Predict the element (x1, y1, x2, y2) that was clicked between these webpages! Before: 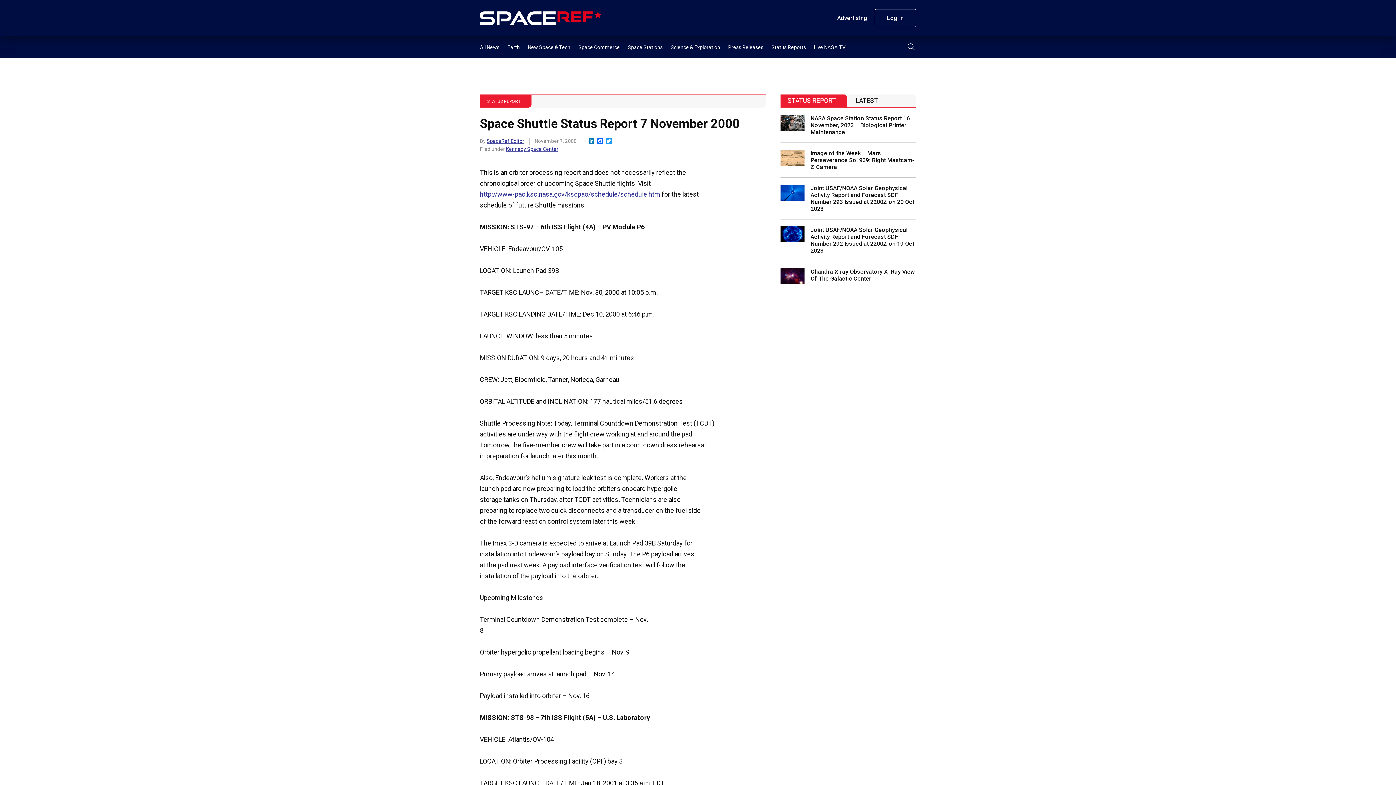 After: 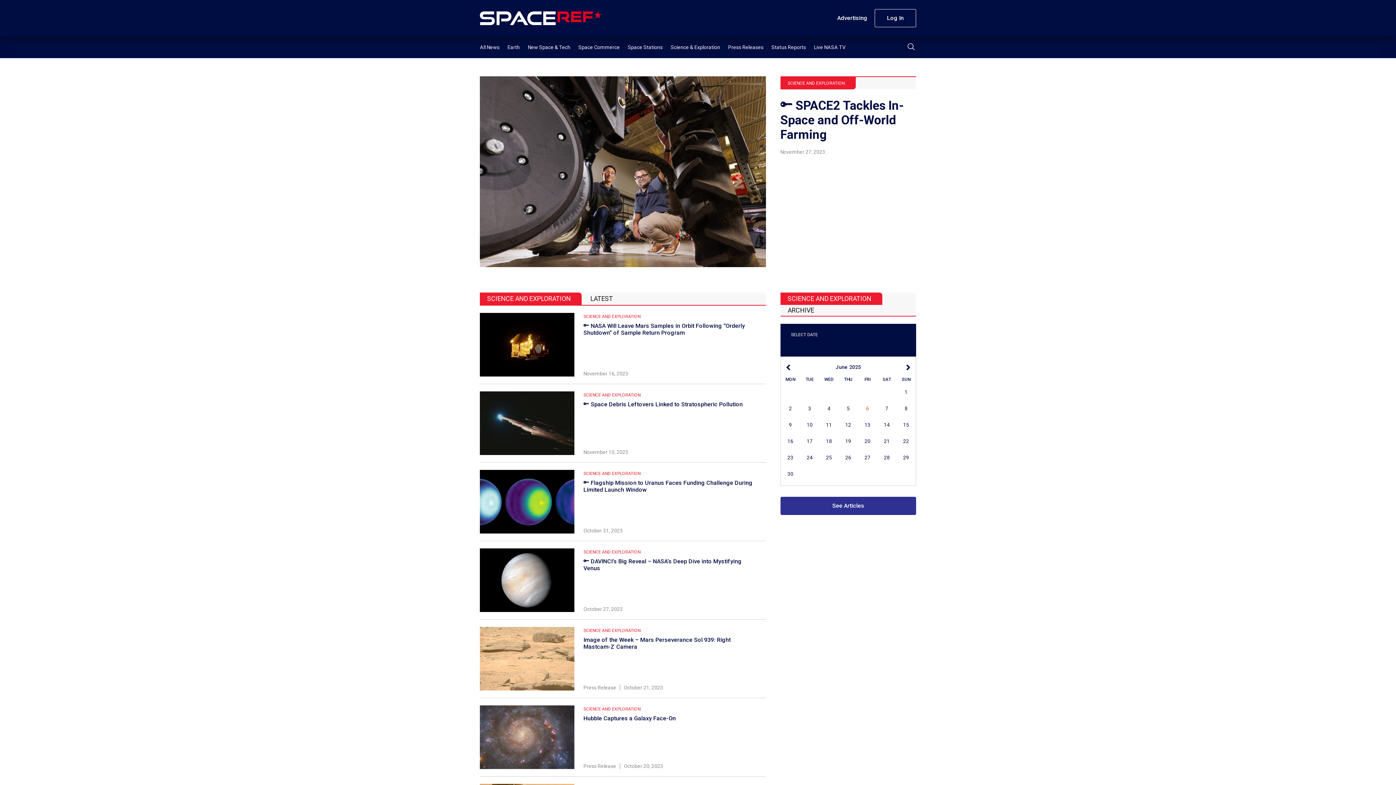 Action: label: Science & Exploration bbox: (670, 44, 720, 50)